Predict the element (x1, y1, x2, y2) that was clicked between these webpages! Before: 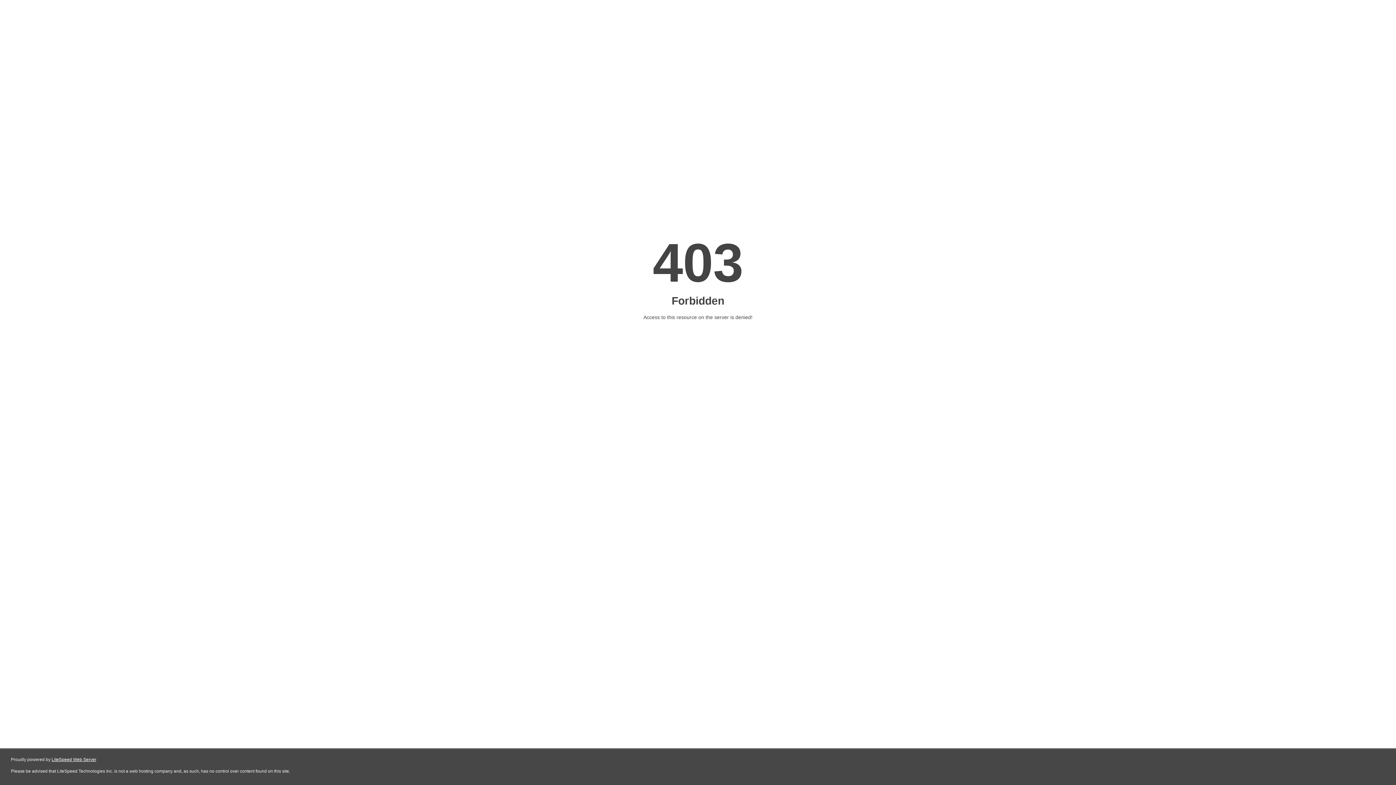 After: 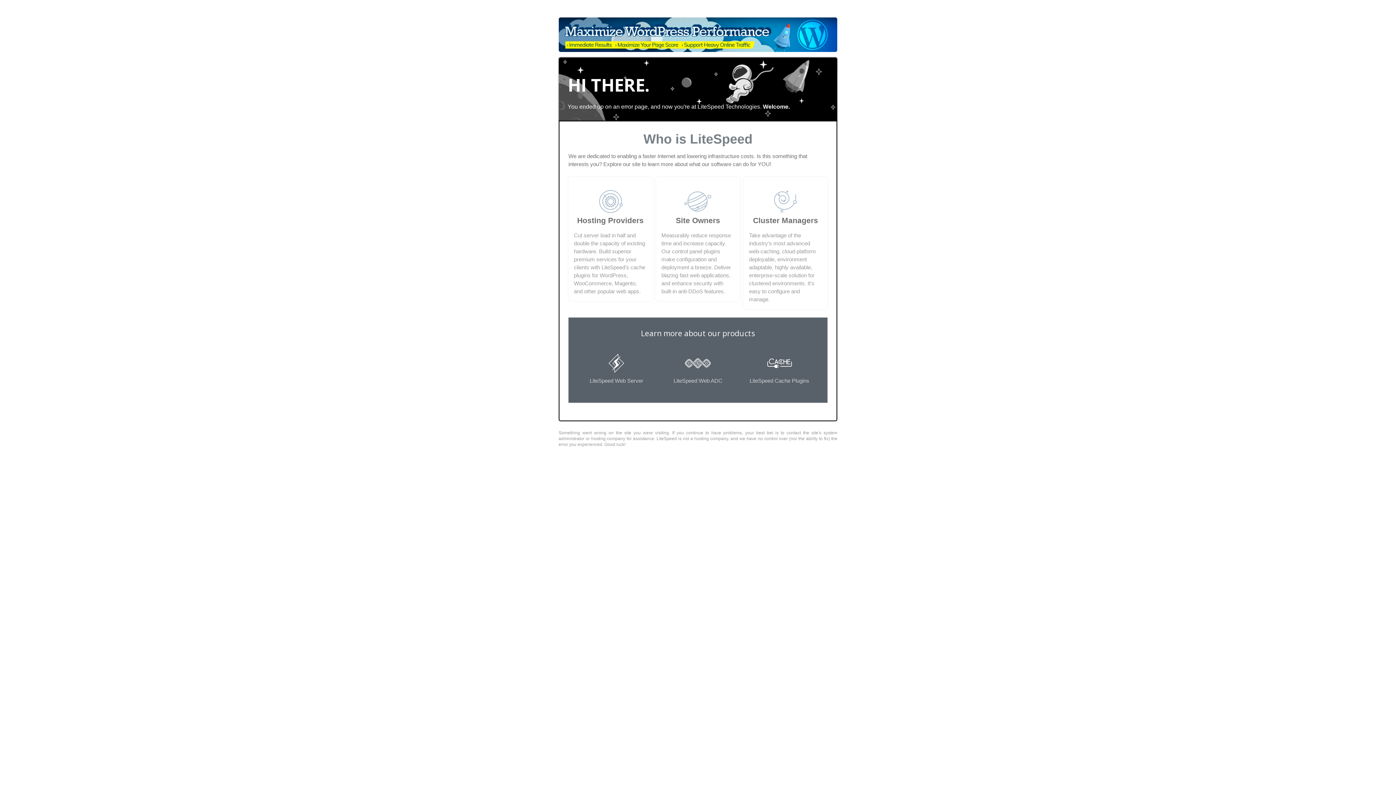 Action: label: LiteSpeed Web Server bbox: (51, 757, 96, 762)